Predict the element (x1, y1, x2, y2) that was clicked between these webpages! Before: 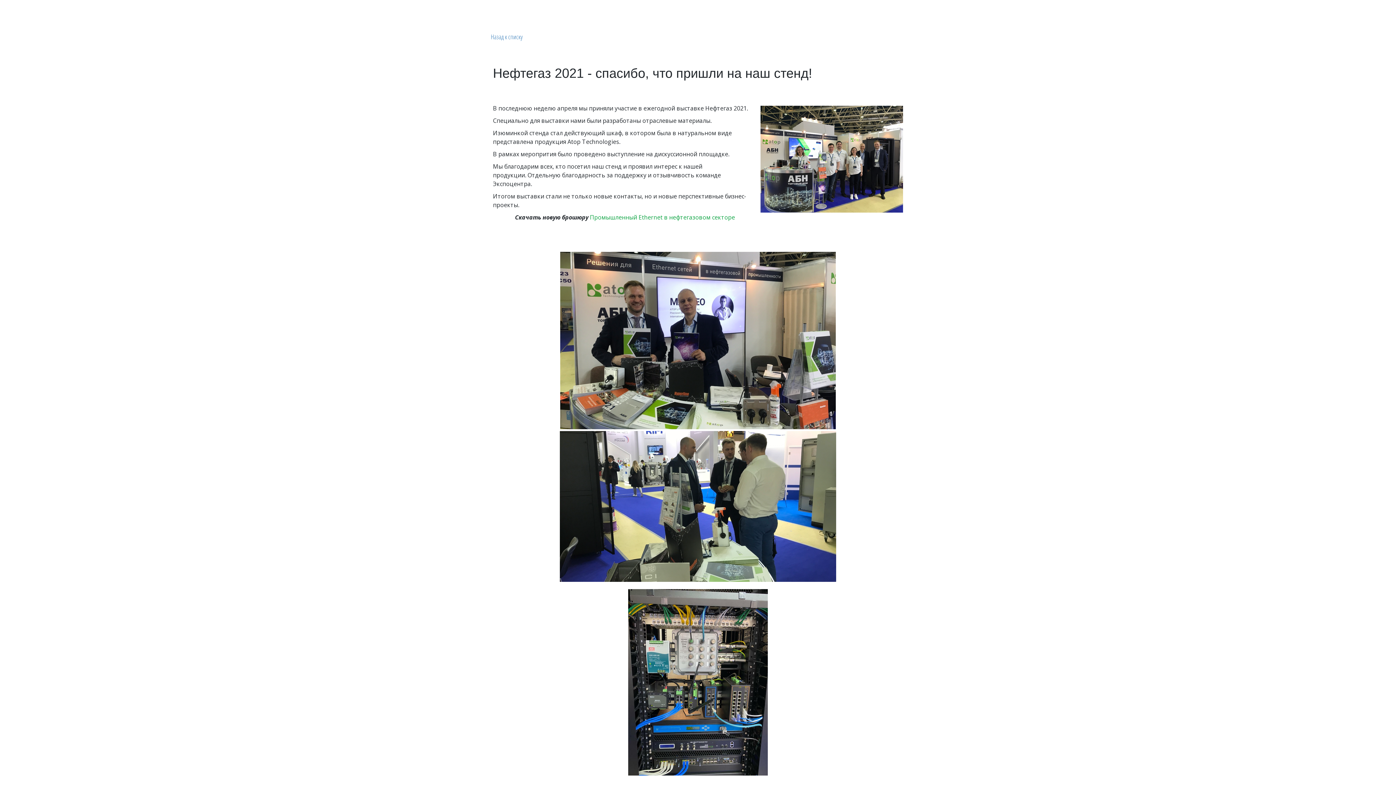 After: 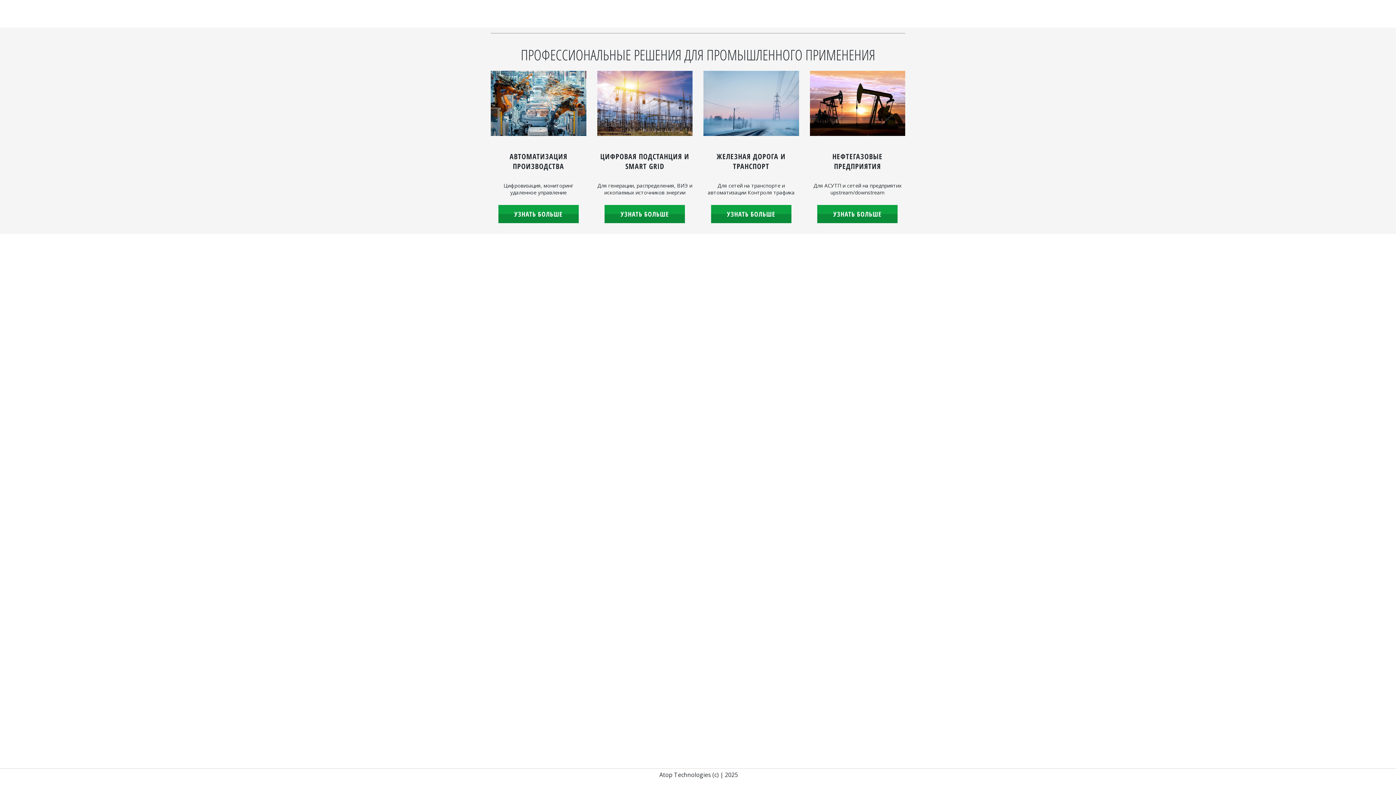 Action: bbox: (851, 5, 881, 22) label: РЕШЕНИЯ